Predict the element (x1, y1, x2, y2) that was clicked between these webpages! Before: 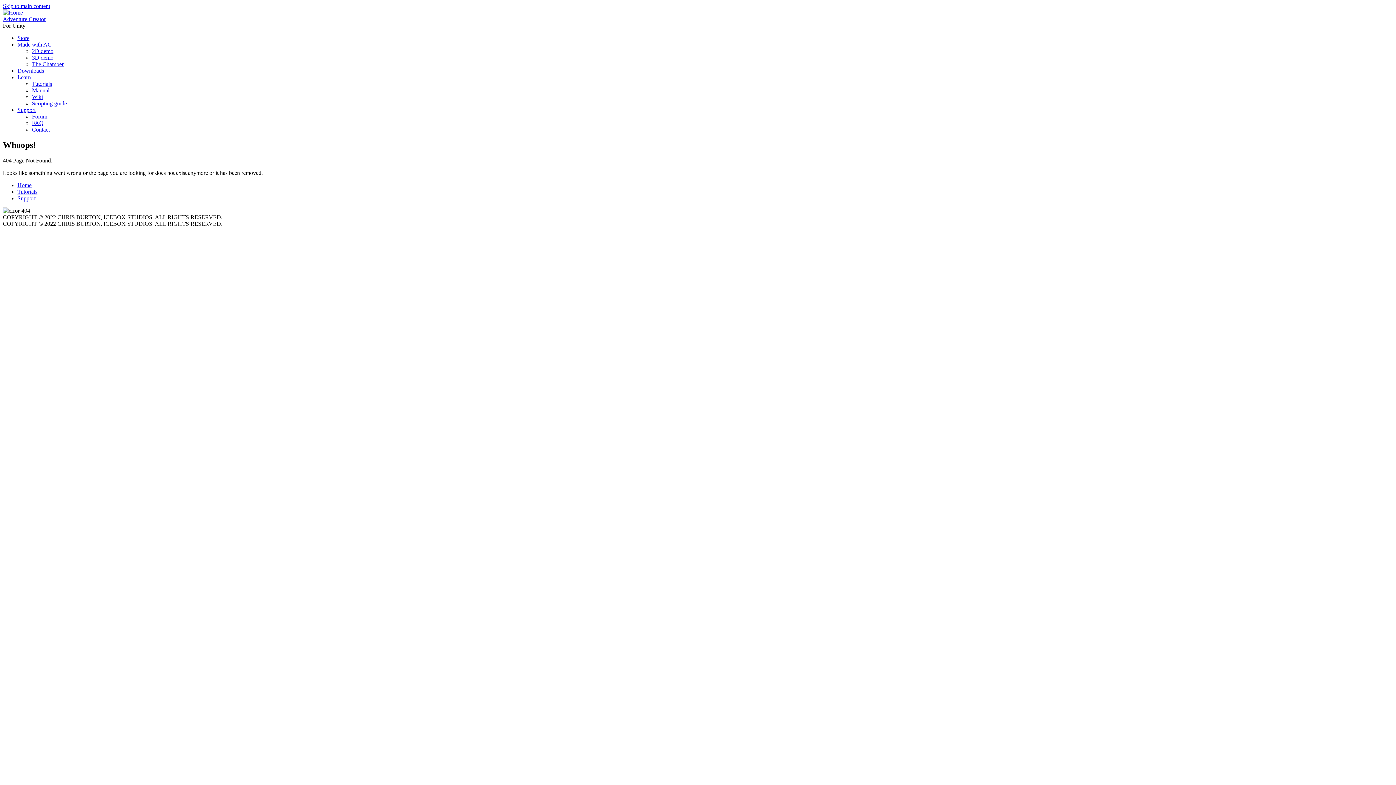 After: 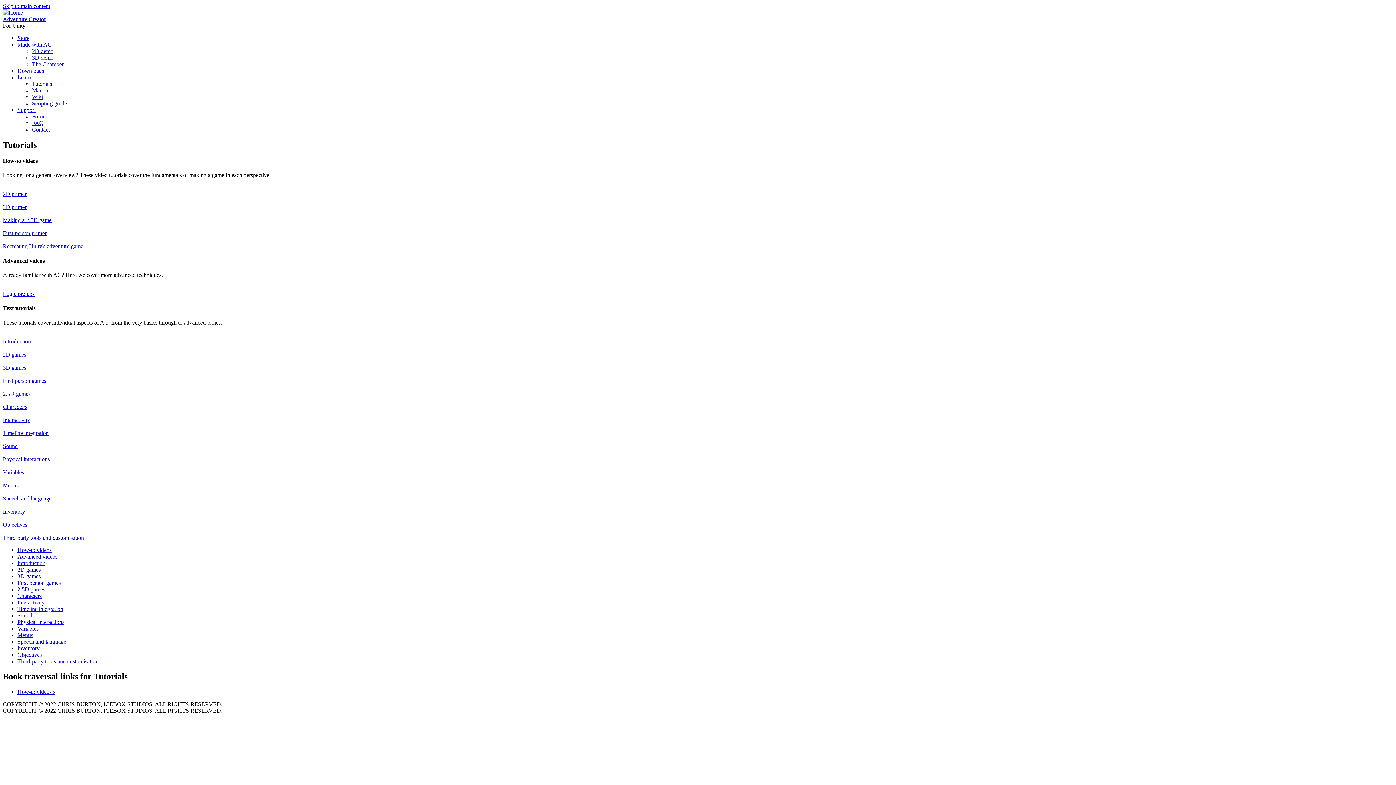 Action: bbox: (32, 80, 52, 86) label: Tutorials